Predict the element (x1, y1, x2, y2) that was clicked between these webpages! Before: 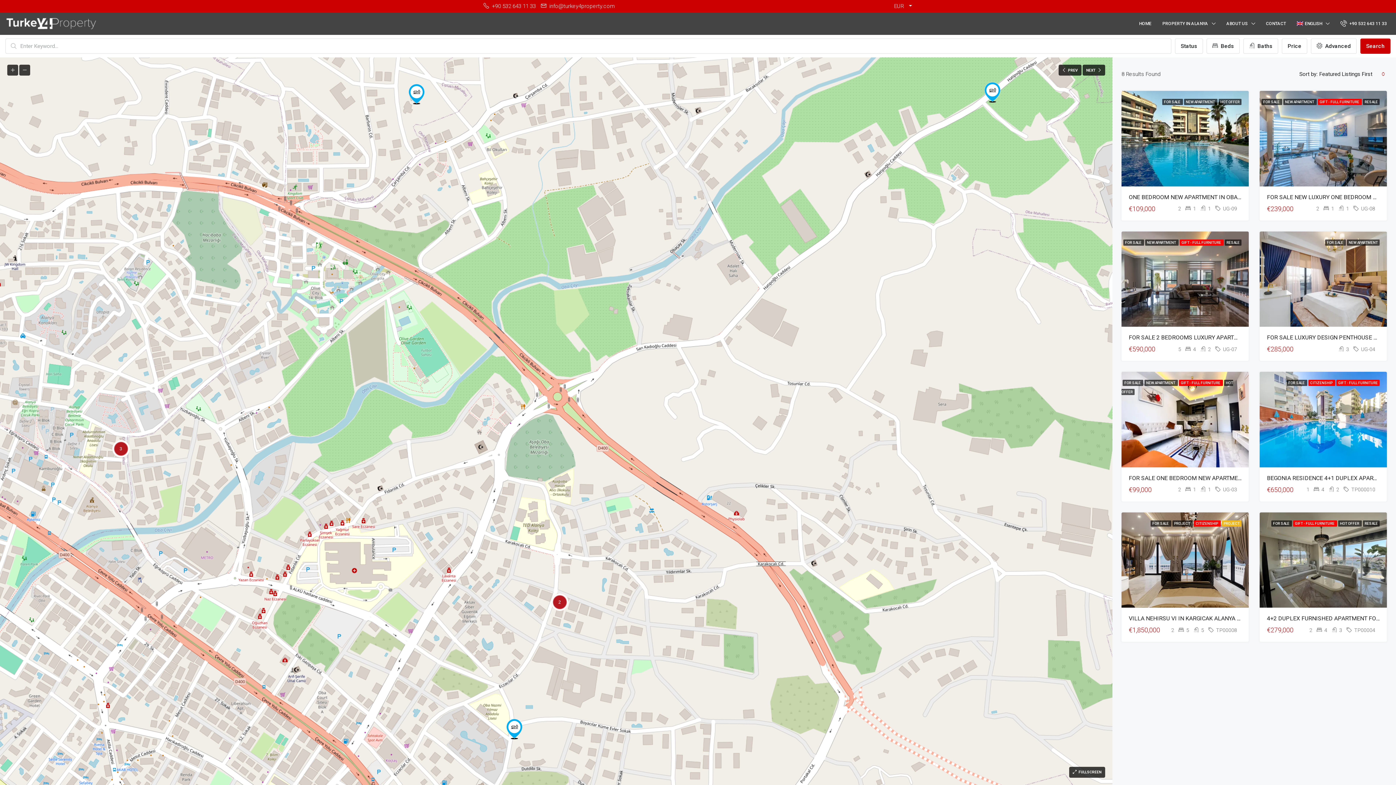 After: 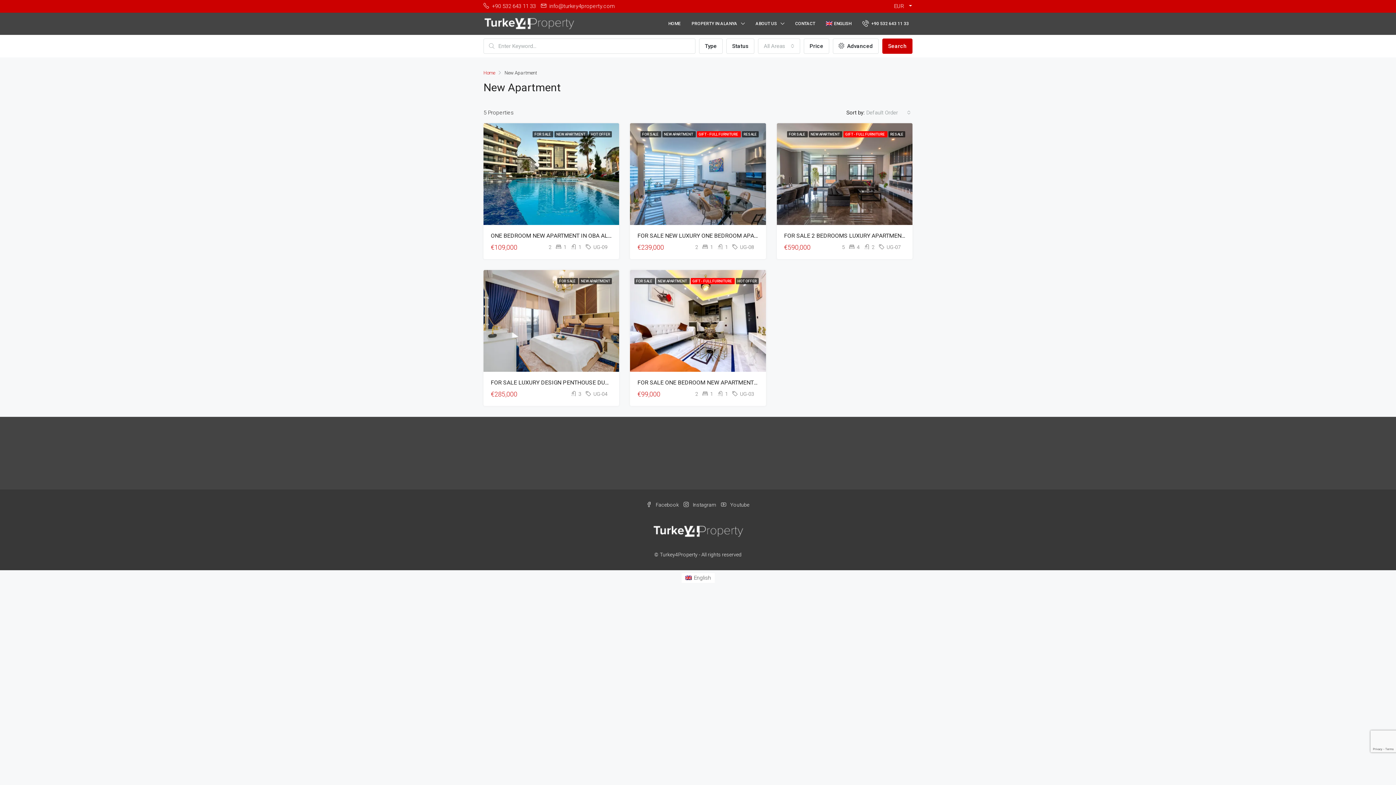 Action: bbox: (1145, 239, 1178, 245) label: NEW APARTMENT 